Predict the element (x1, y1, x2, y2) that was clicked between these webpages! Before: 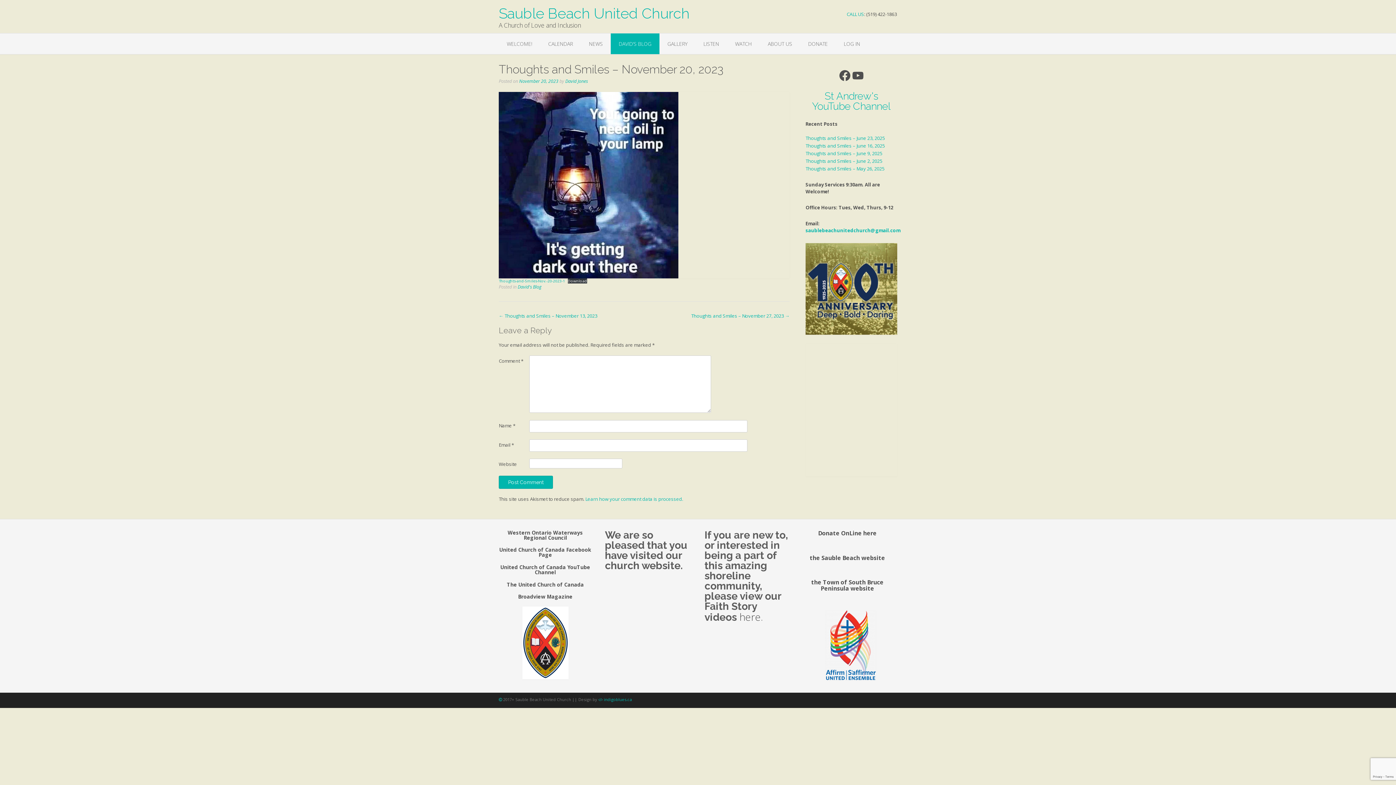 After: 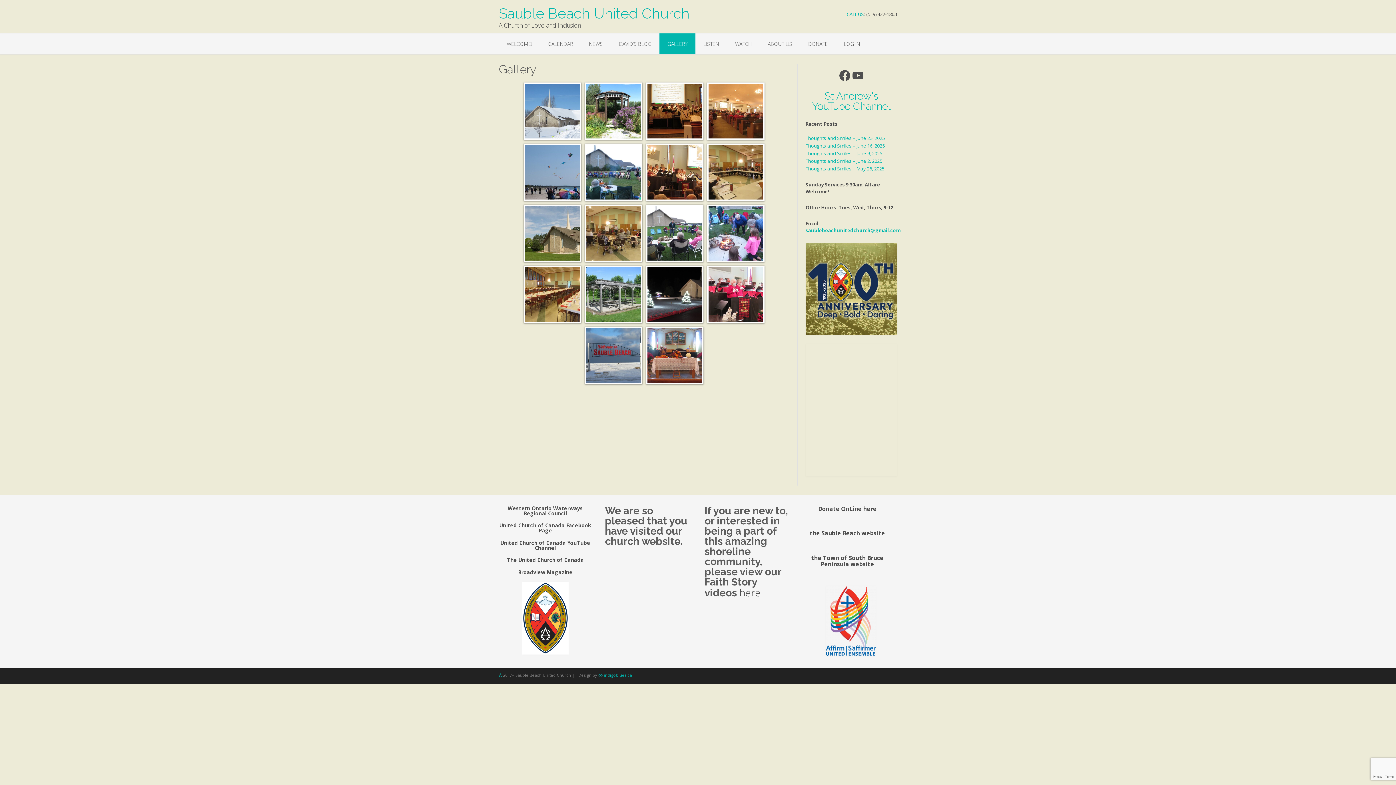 Action: label: GALLERY bbox: (659, 33, 695, 54)